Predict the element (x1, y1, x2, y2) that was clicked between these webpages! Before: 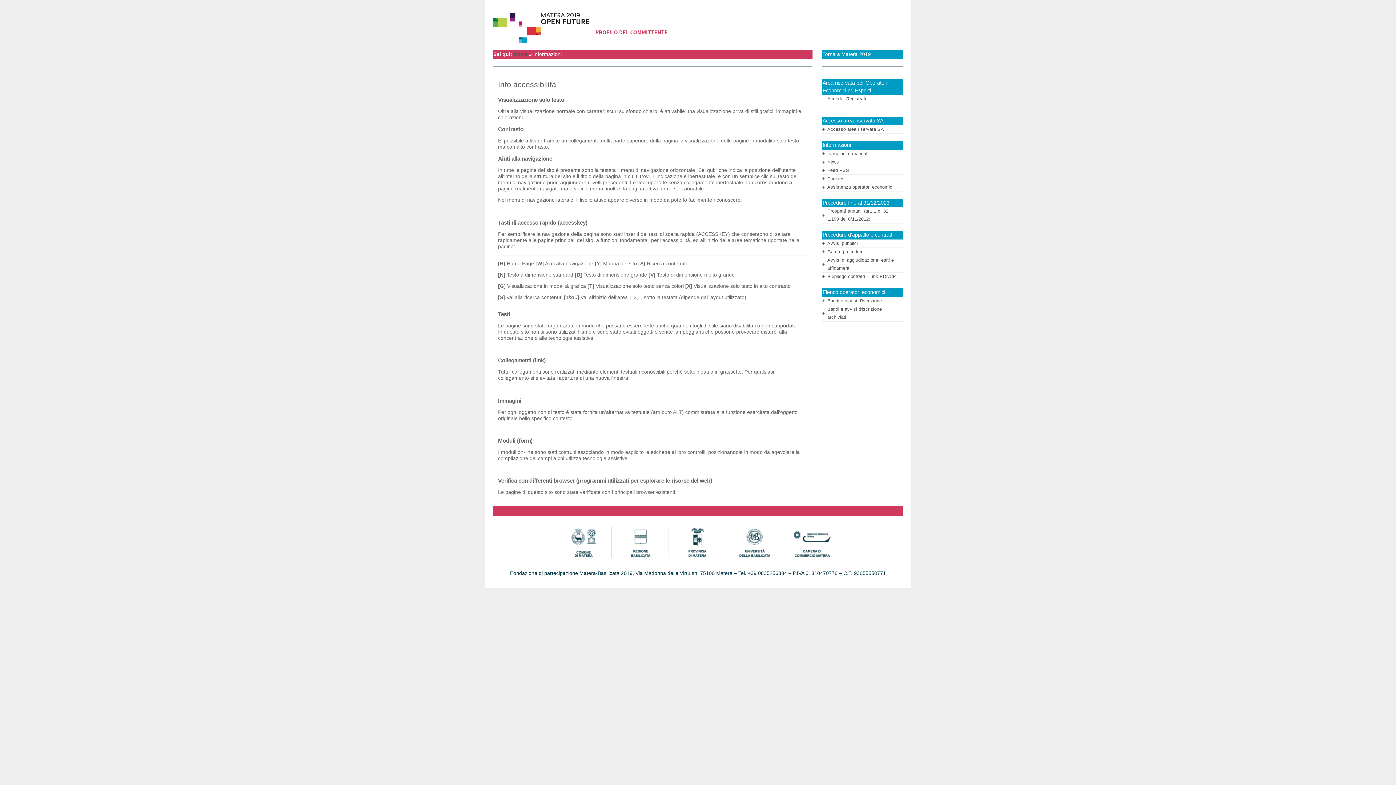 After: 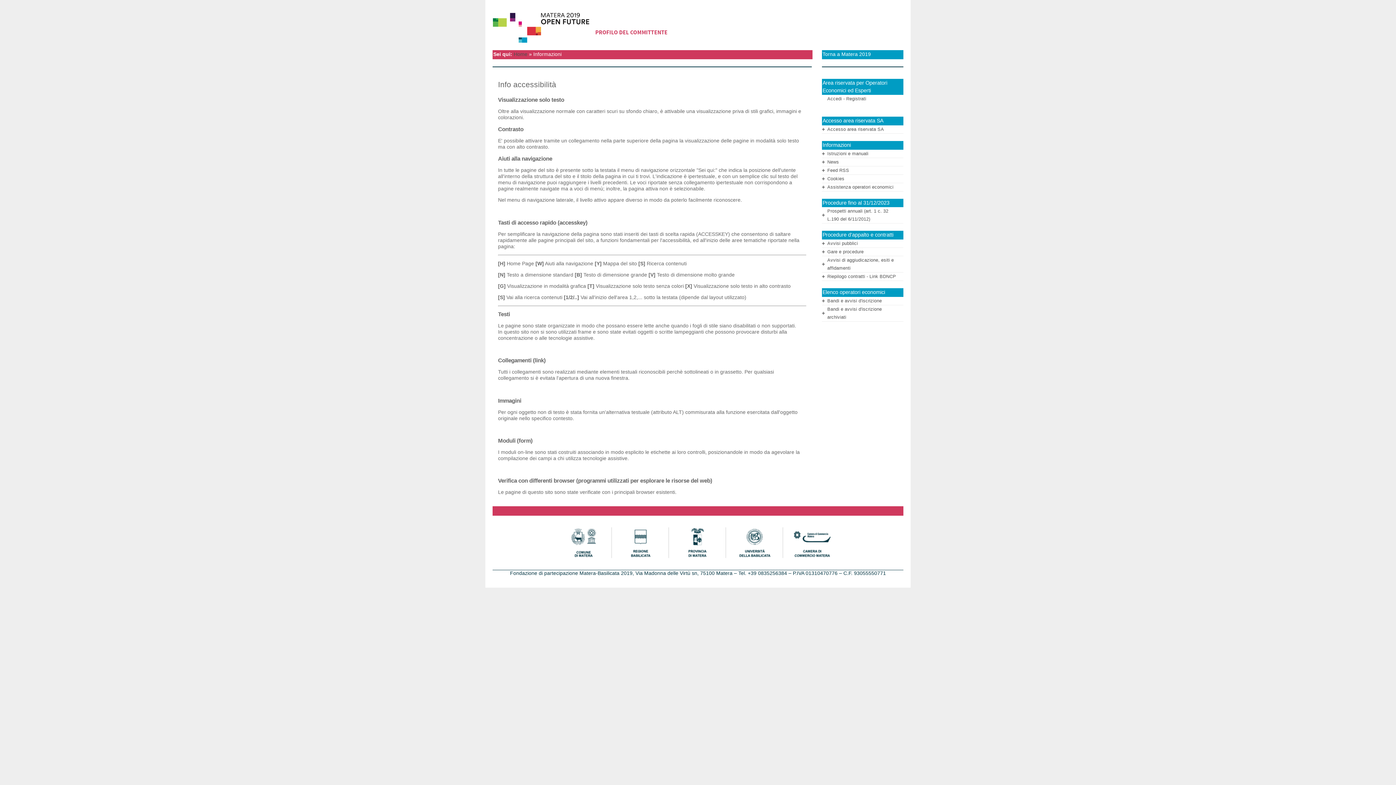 Action: bbox: (793, 539, 830, 545)